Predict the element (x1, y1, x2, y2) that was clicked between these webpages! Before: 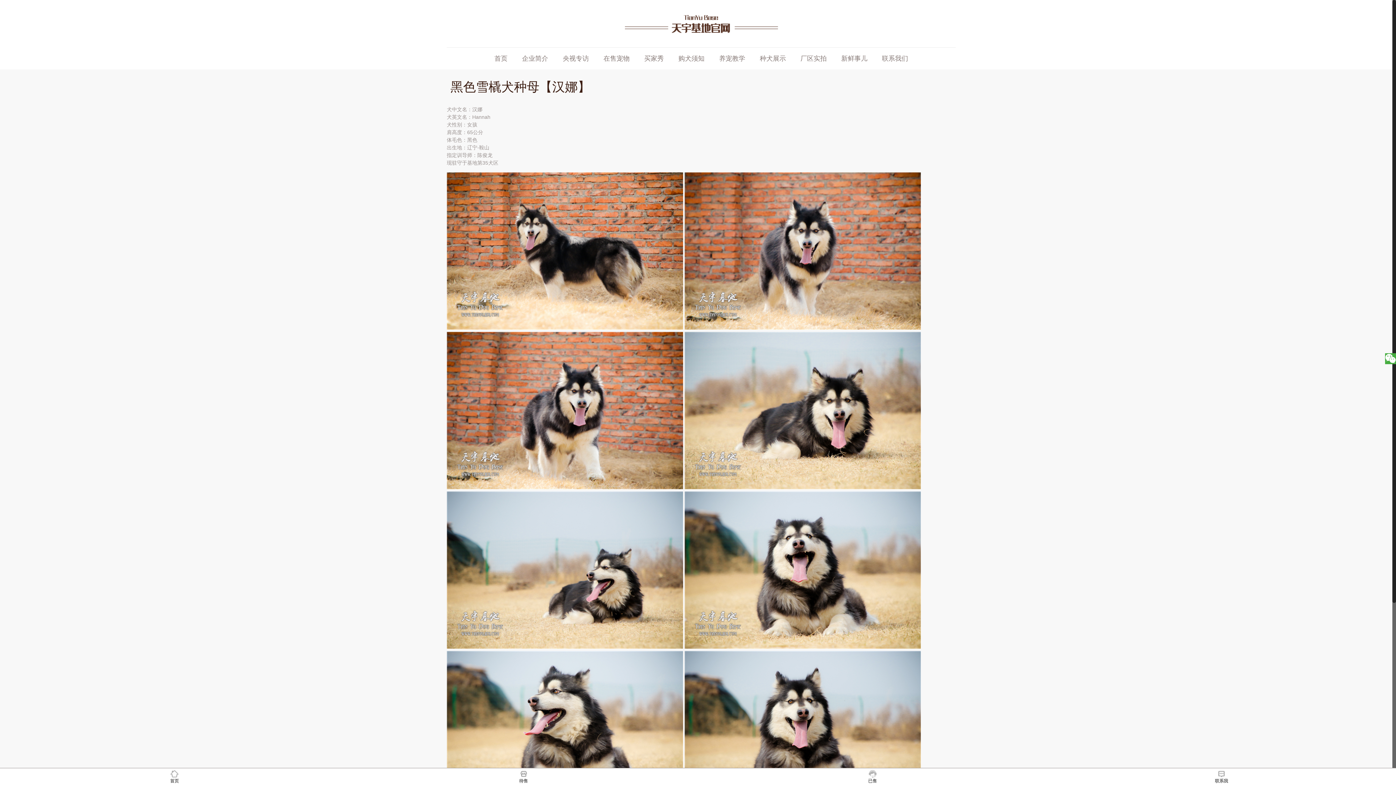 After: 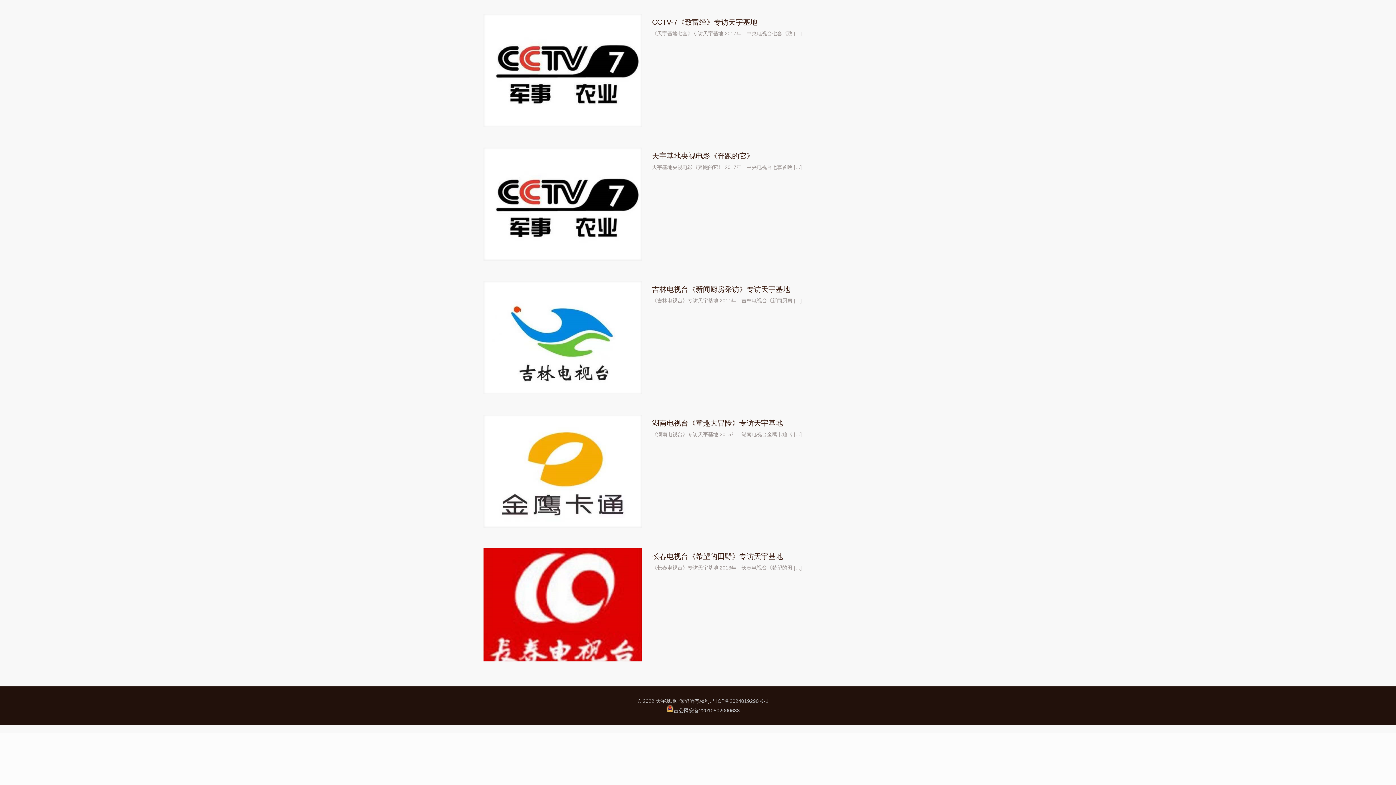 Action: bbox: (555, 47, 596, 69) label: 央视专访